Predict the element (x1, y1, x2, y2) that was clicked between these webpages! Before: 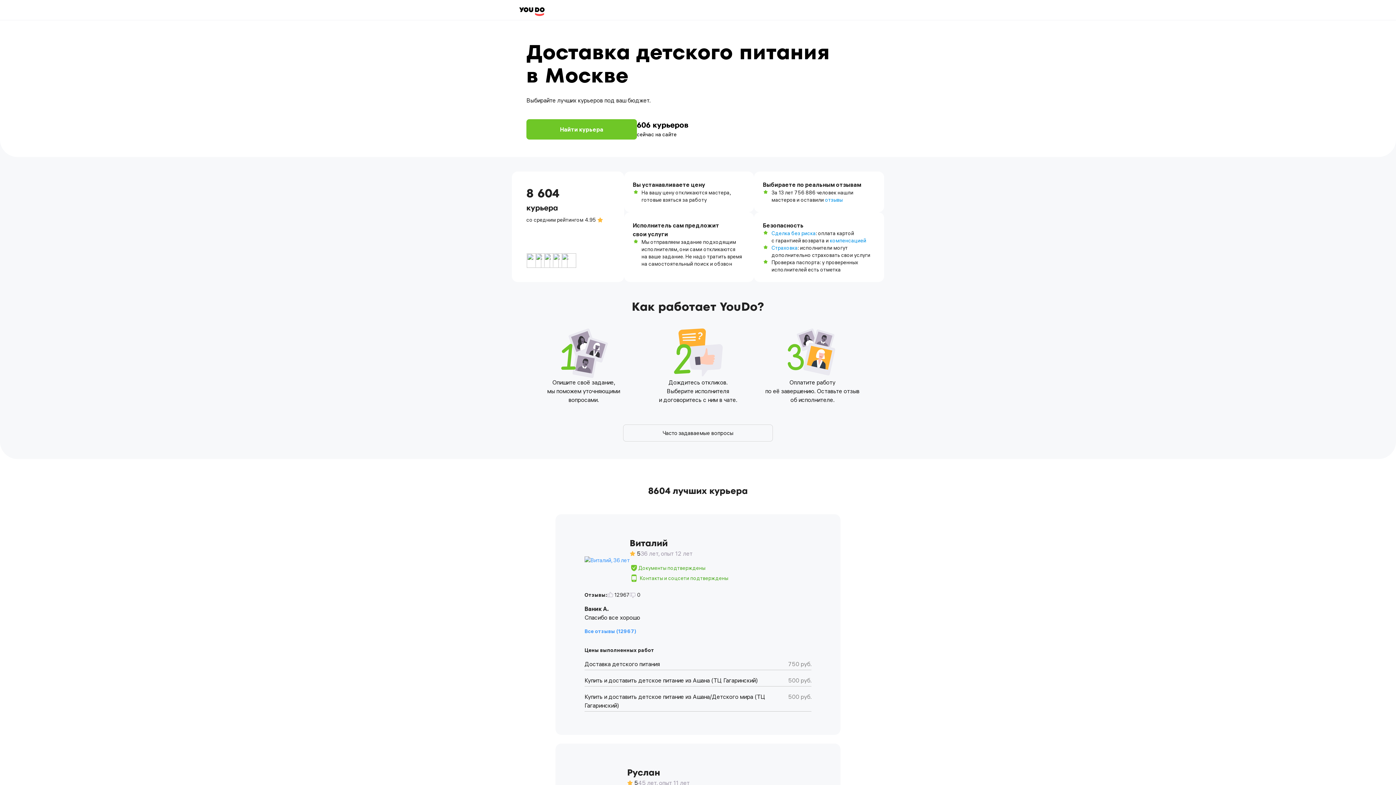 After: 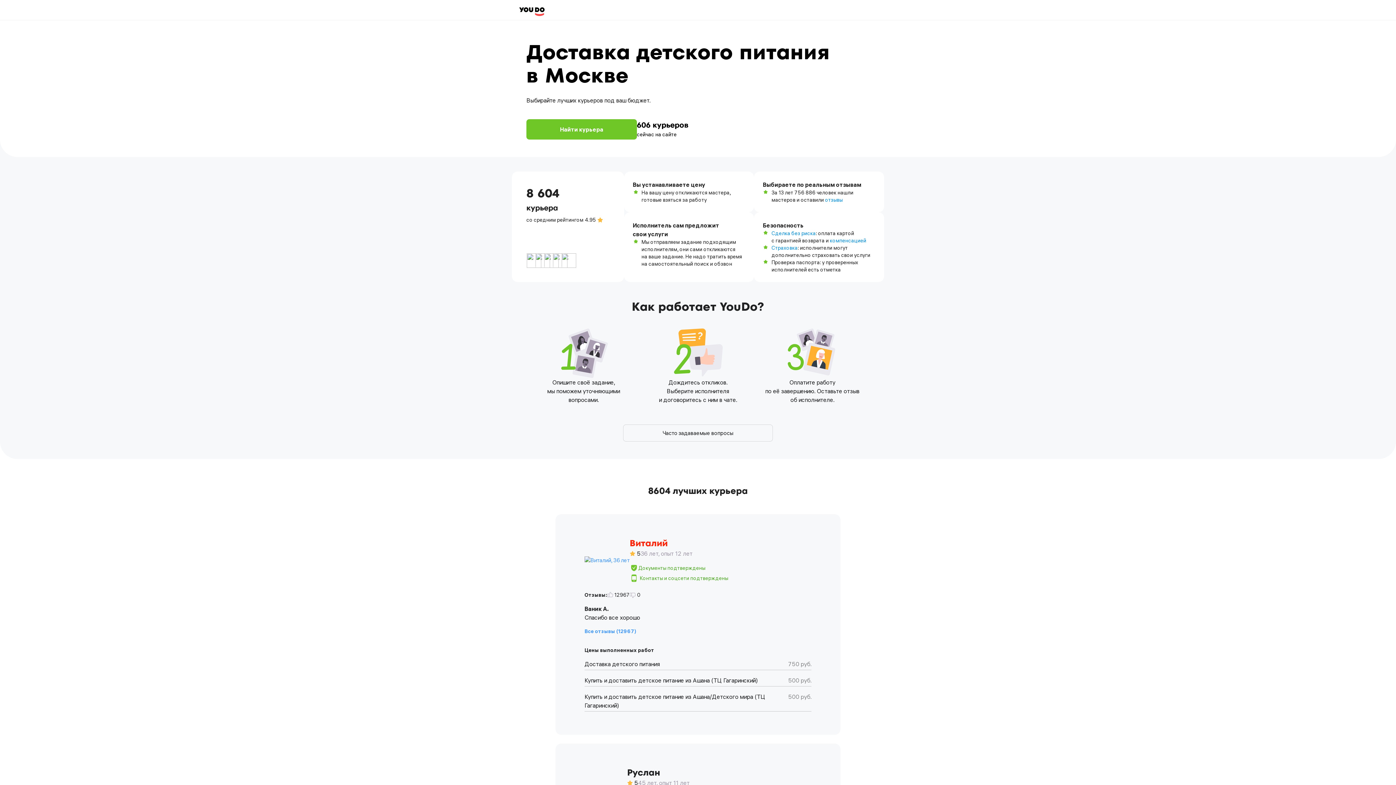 Action: bbox: (629, 537, 667, 549) label: Виталий